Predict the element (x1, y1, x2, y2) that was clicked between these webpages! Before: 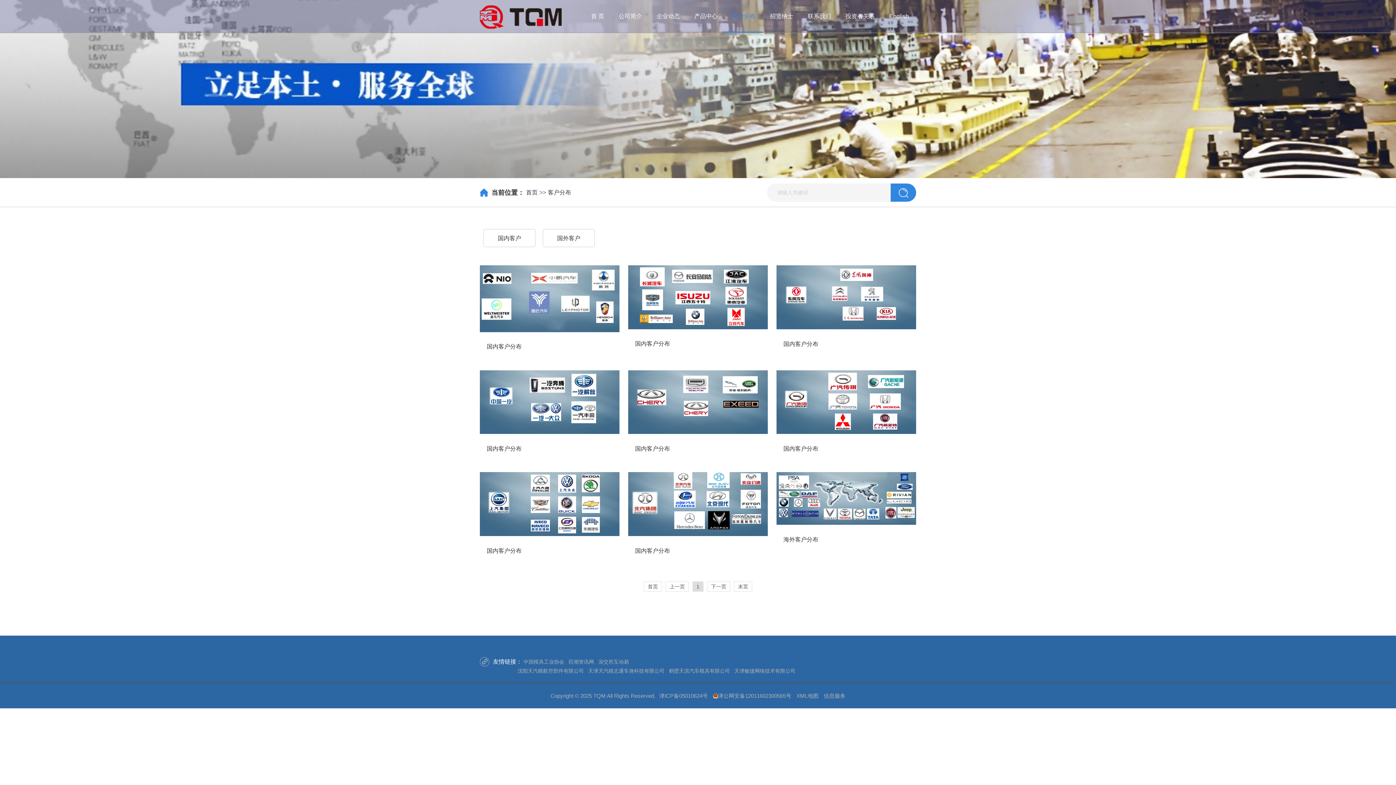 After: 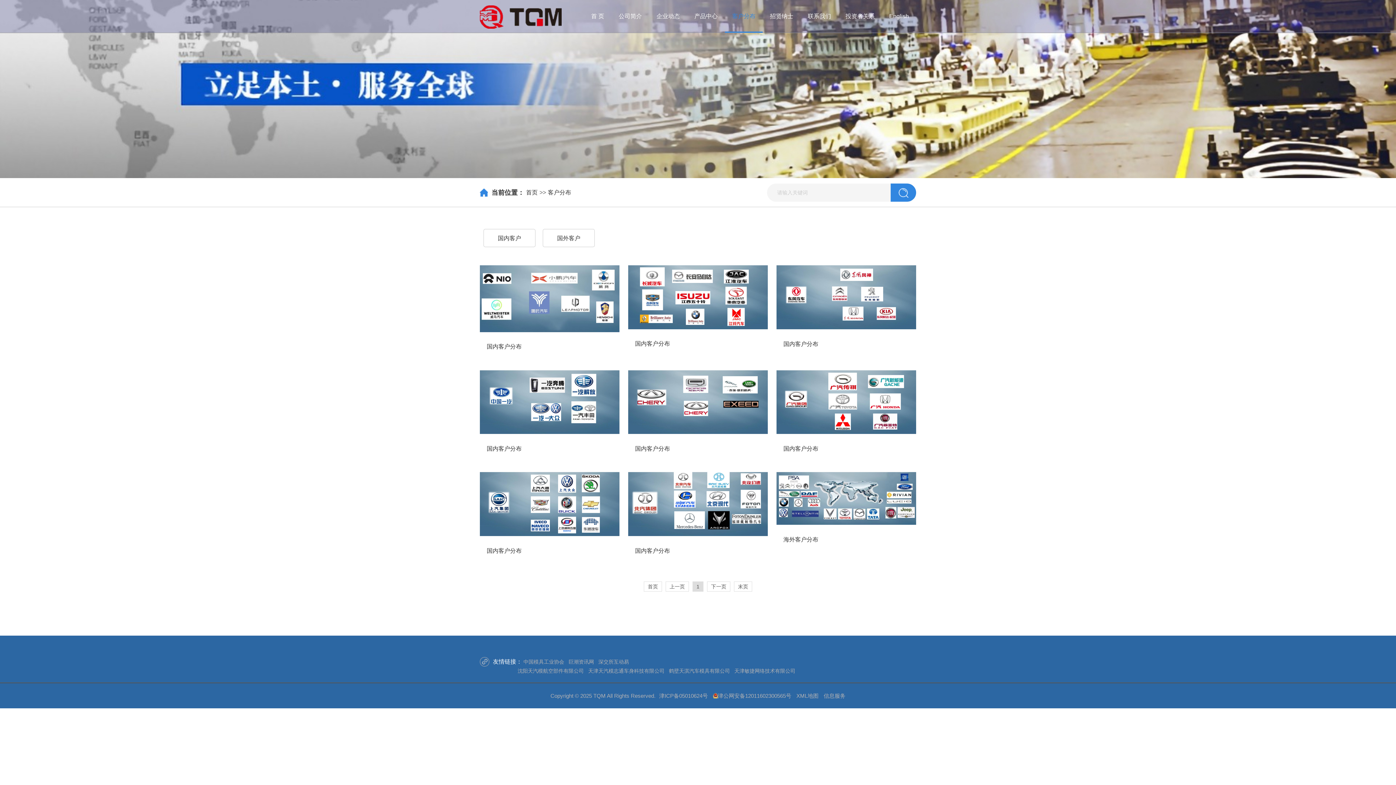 Action: bbox: (732, 13, 755, 19) label: 客户分布